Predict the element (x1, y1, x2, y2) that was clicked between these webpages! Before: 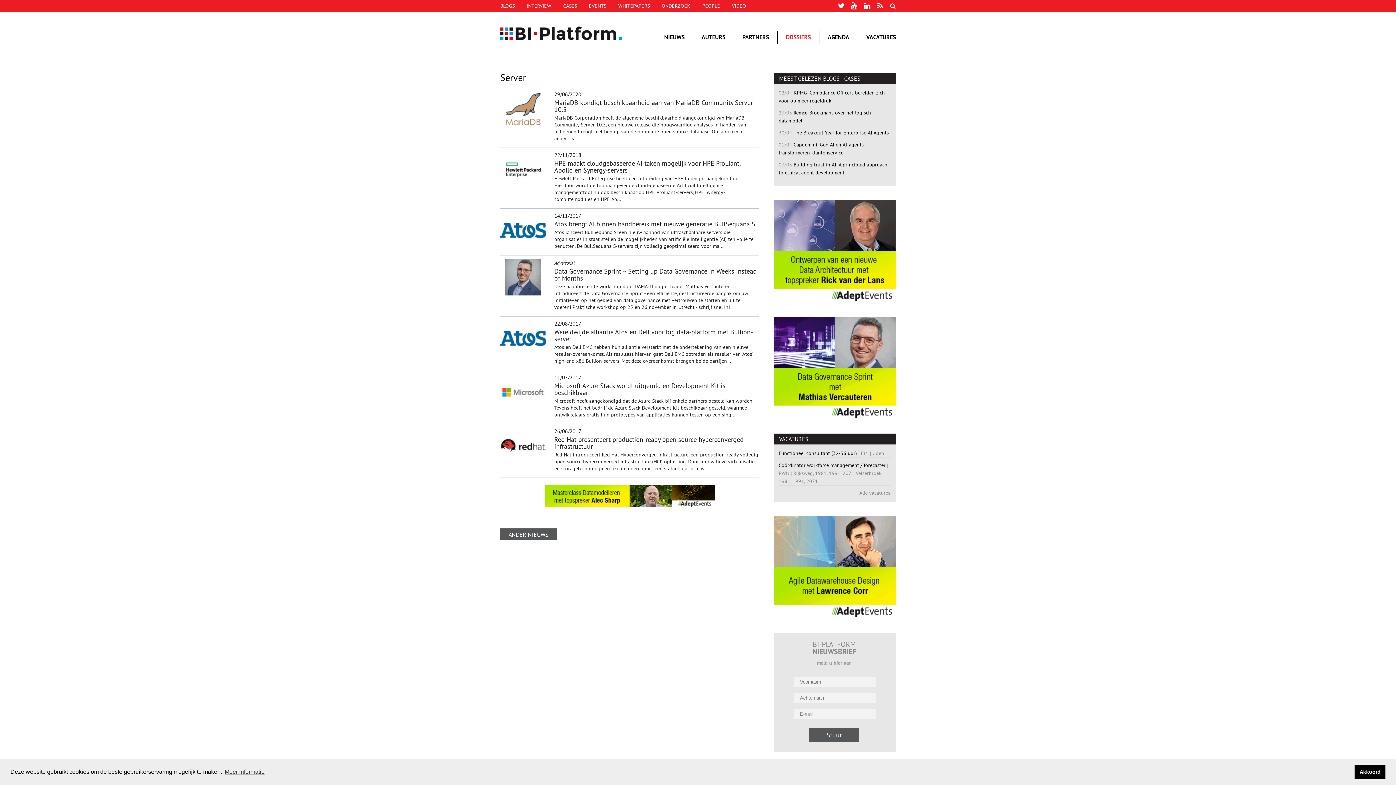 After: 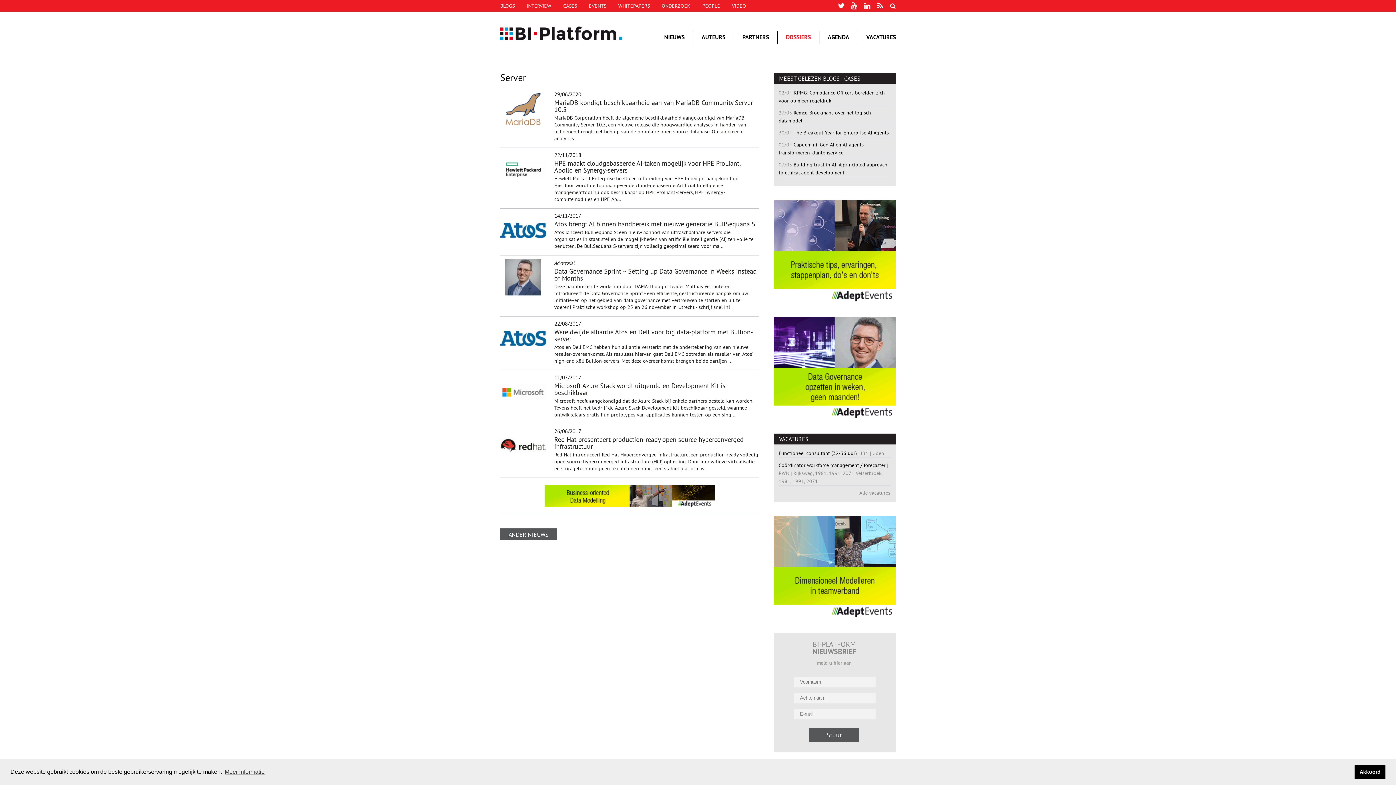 Action: bbox: (838, 0, 844, 11)